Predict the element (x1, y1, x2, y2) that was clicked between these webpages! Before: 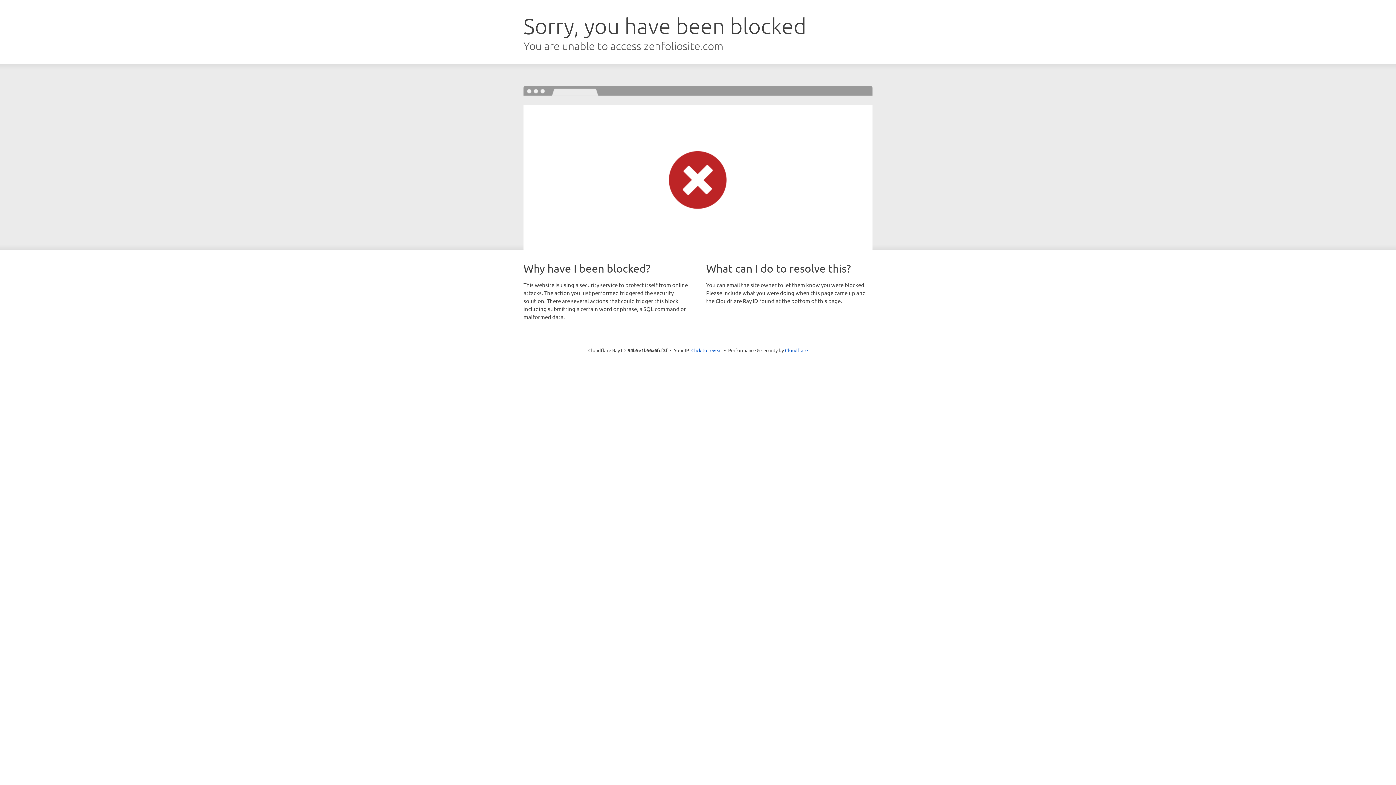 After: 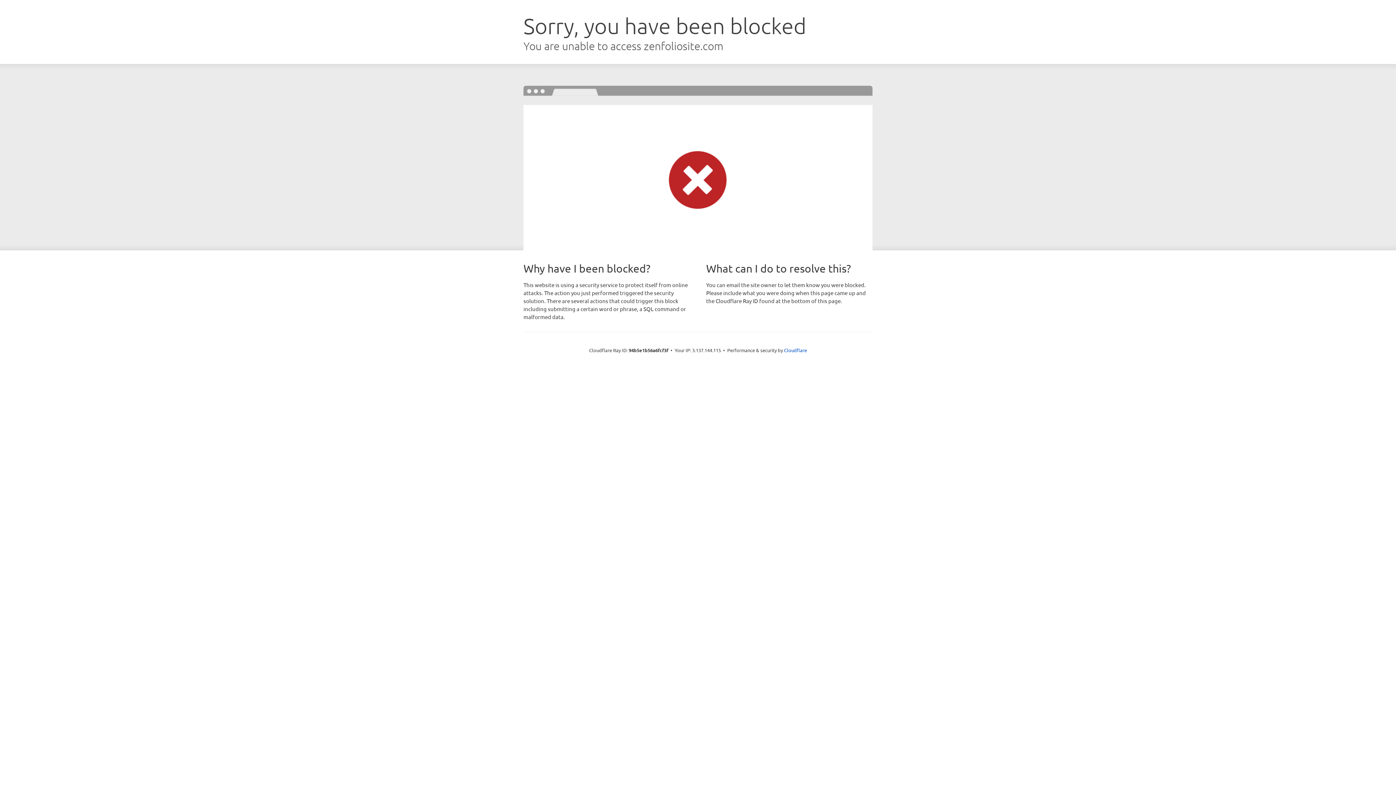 Action: label: Click to reveal bbox: (691, 346, 722, 353)